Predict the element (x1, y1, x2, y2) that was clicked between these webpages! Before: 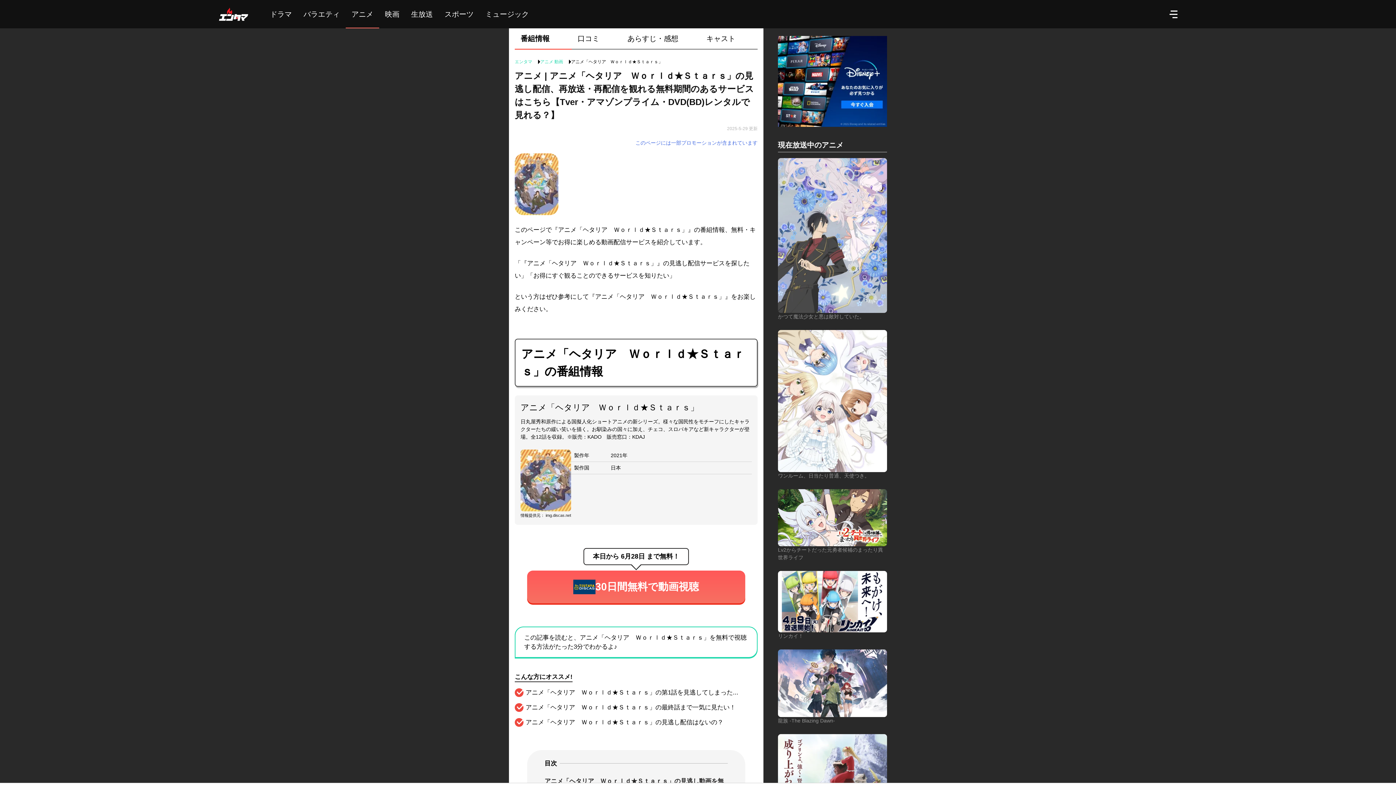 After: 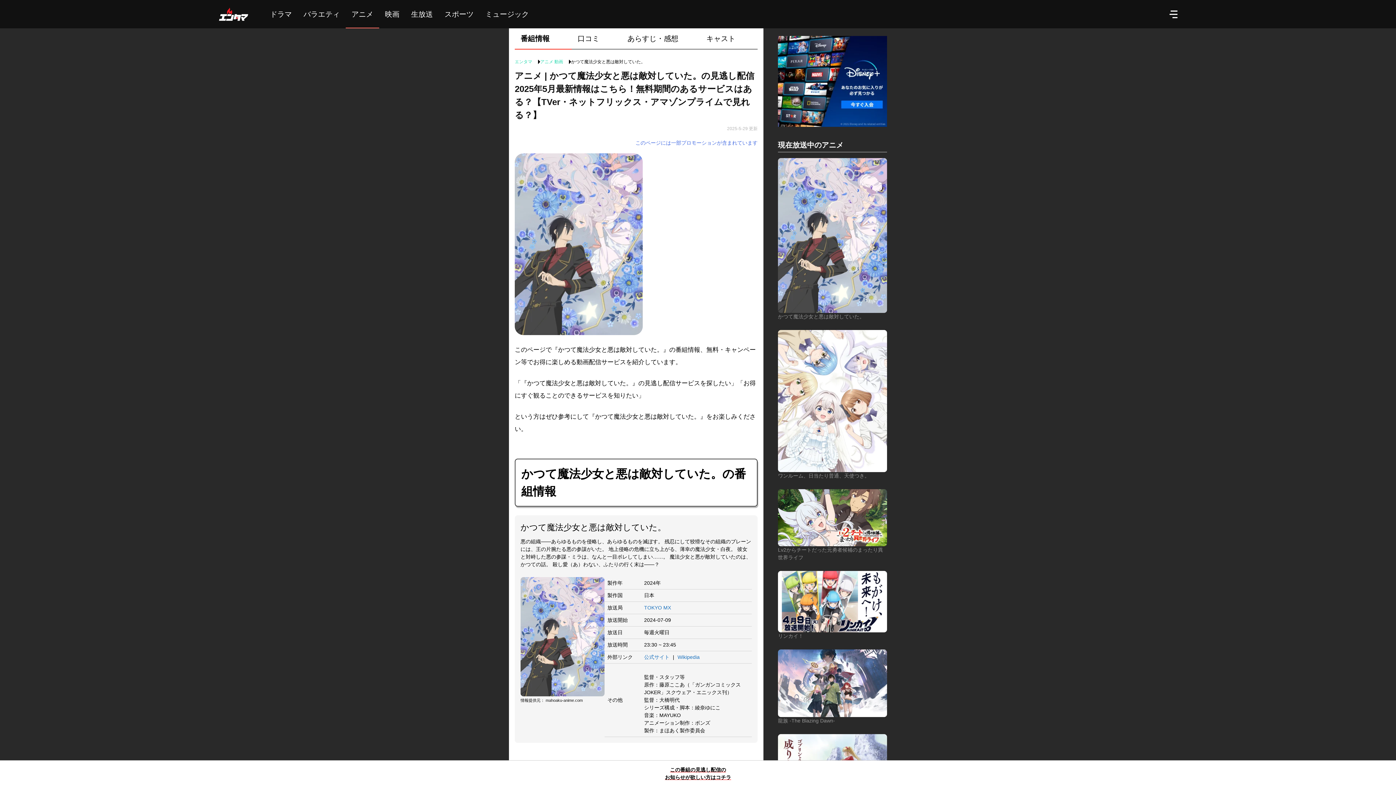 Action: bbox: (778, 158, 887, 313)